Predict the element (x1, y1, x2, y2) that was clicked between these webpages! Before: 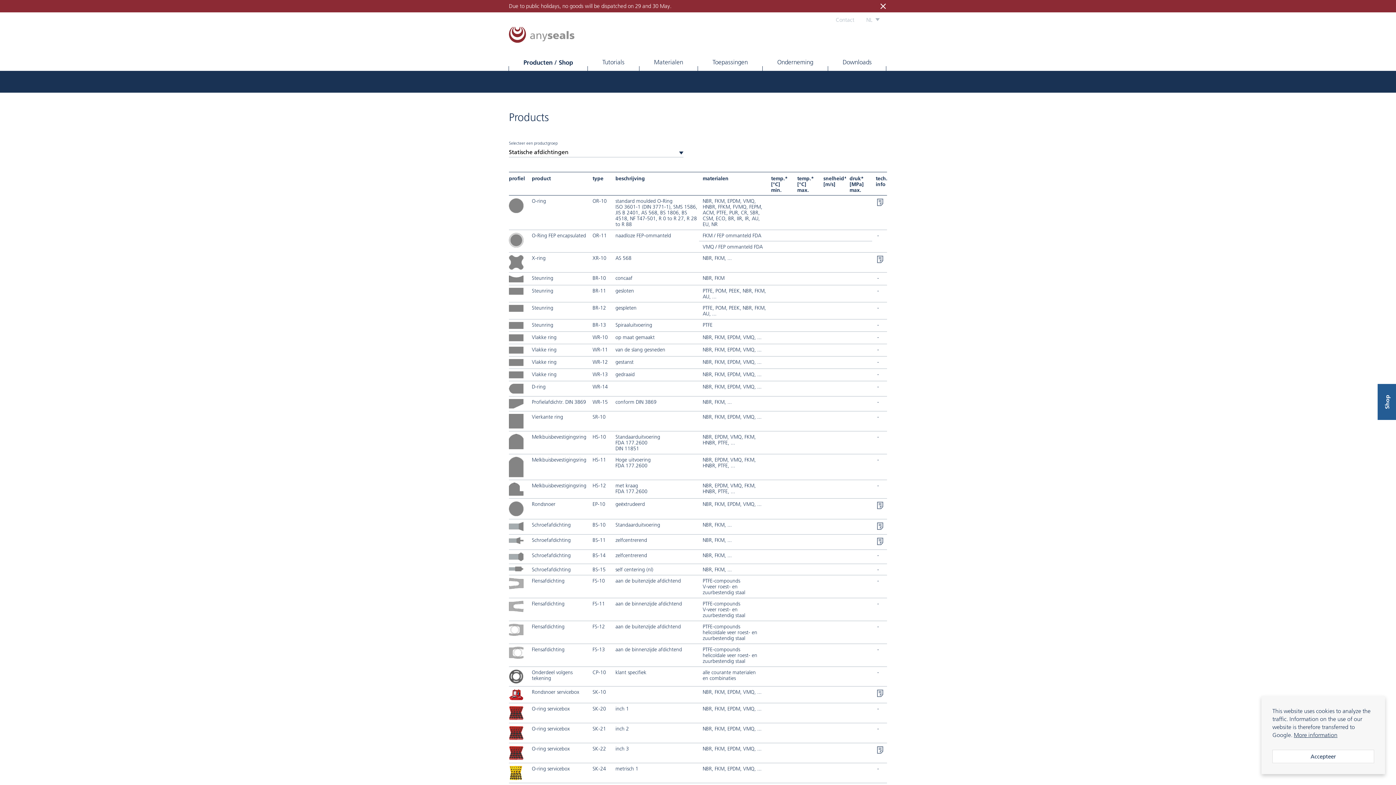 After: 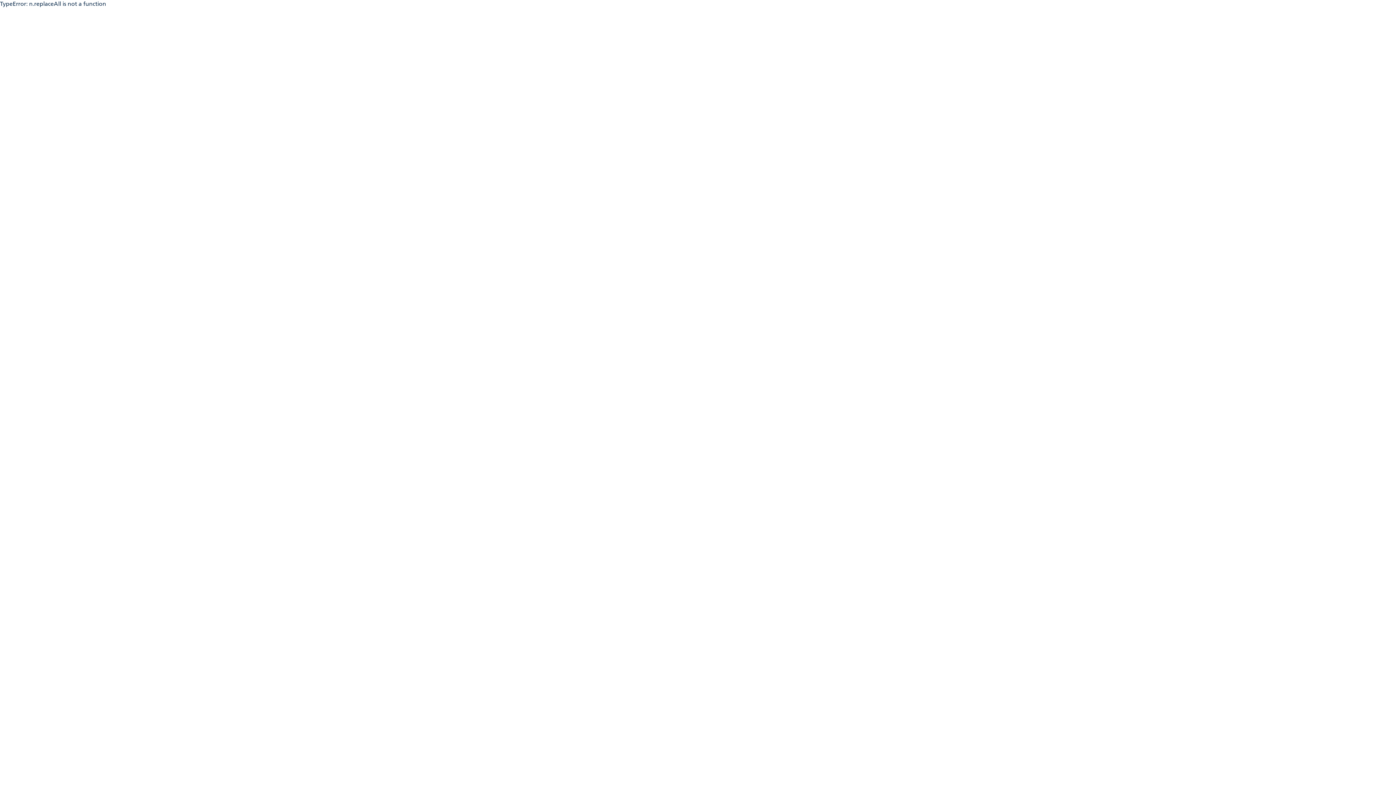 Action: bbox: (1378, 384, 1396, 420) label: Shop